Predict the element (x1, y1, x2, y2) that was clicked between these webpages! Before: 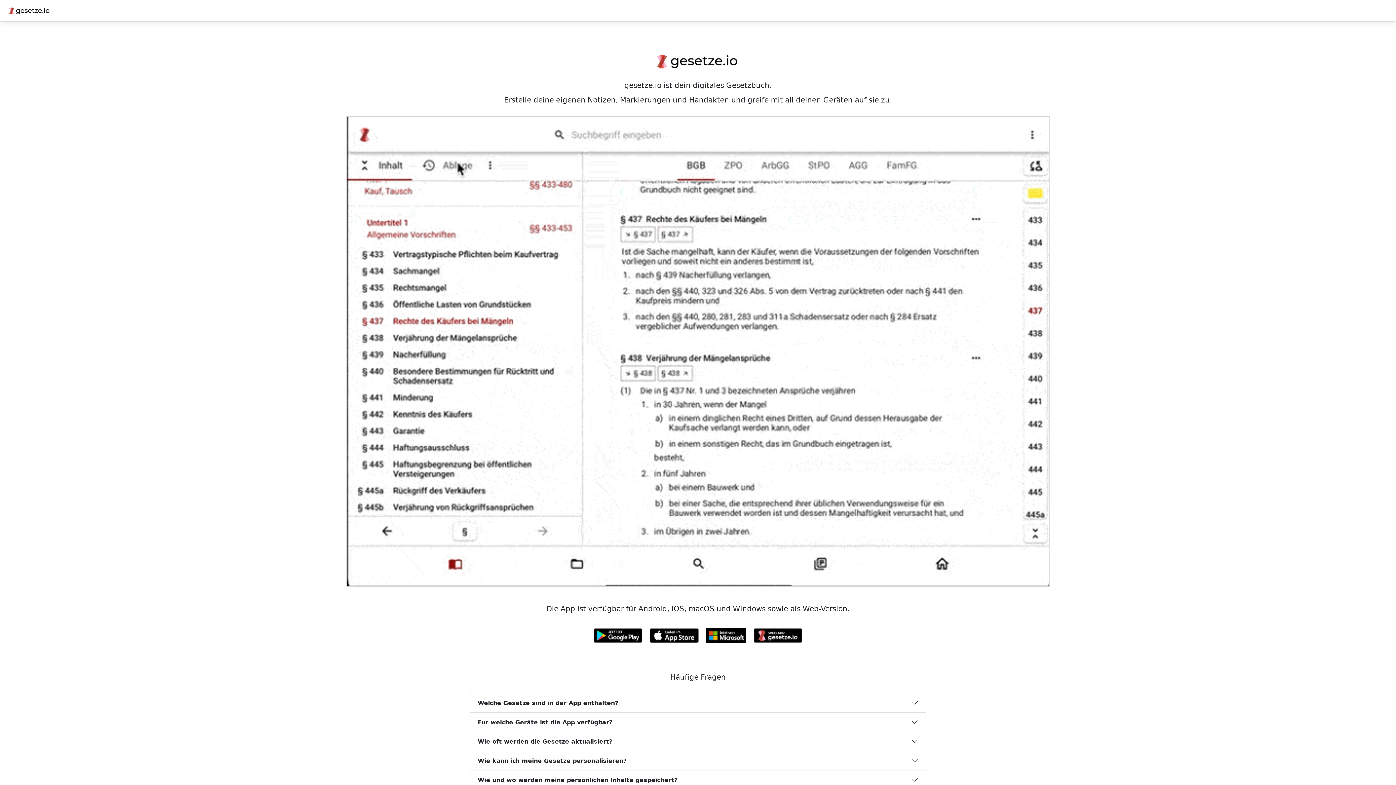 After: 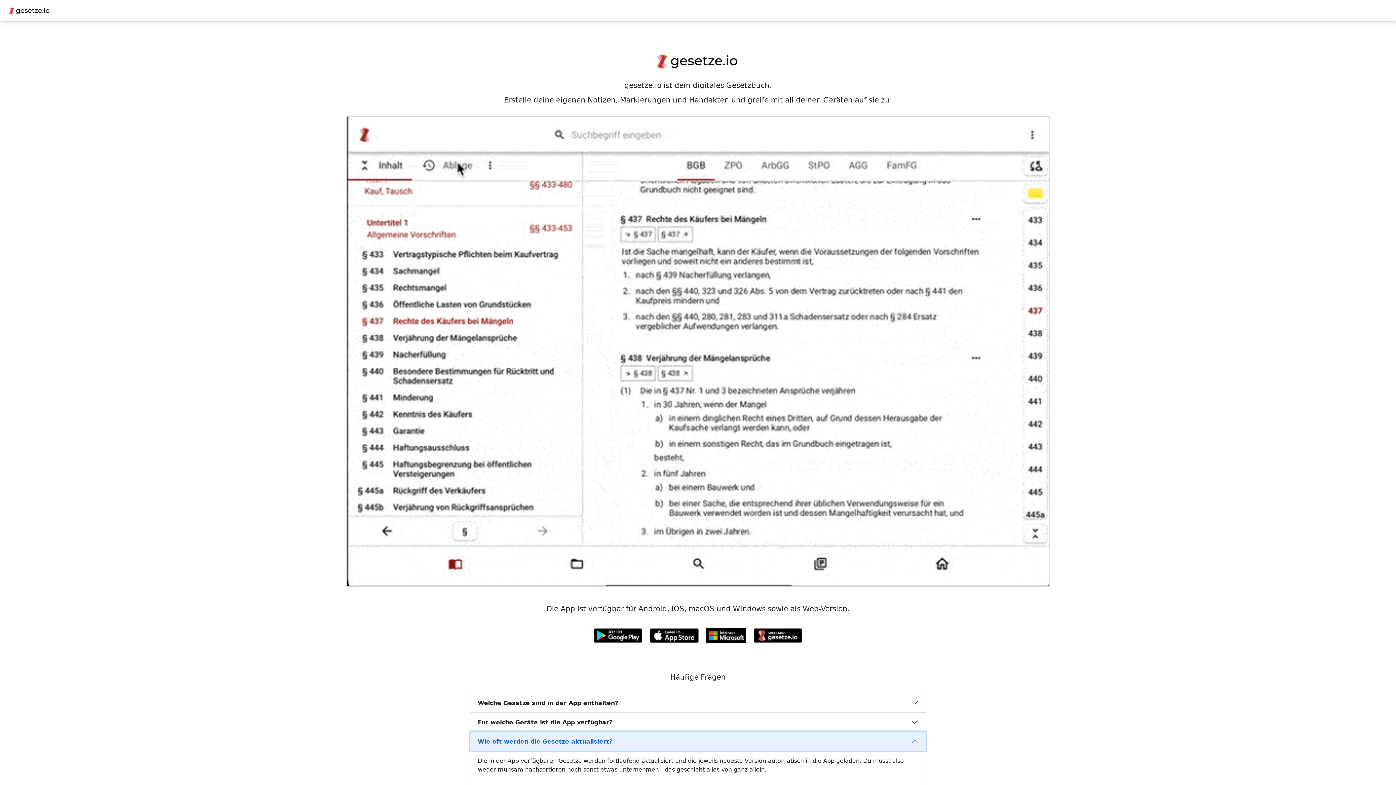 Action: bbox: (470, 732, 925, 751) label: Wie oft werden die Gesetze aktualisiert?